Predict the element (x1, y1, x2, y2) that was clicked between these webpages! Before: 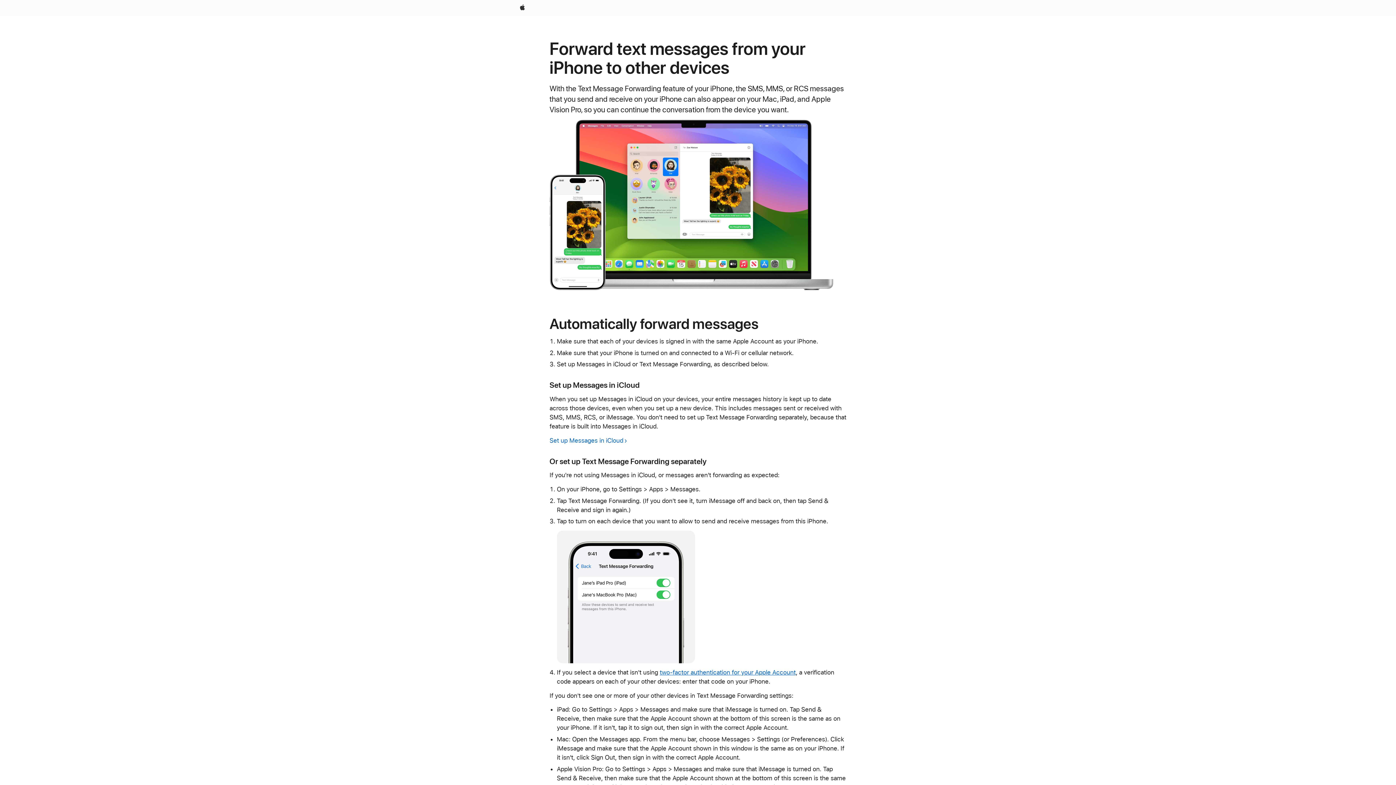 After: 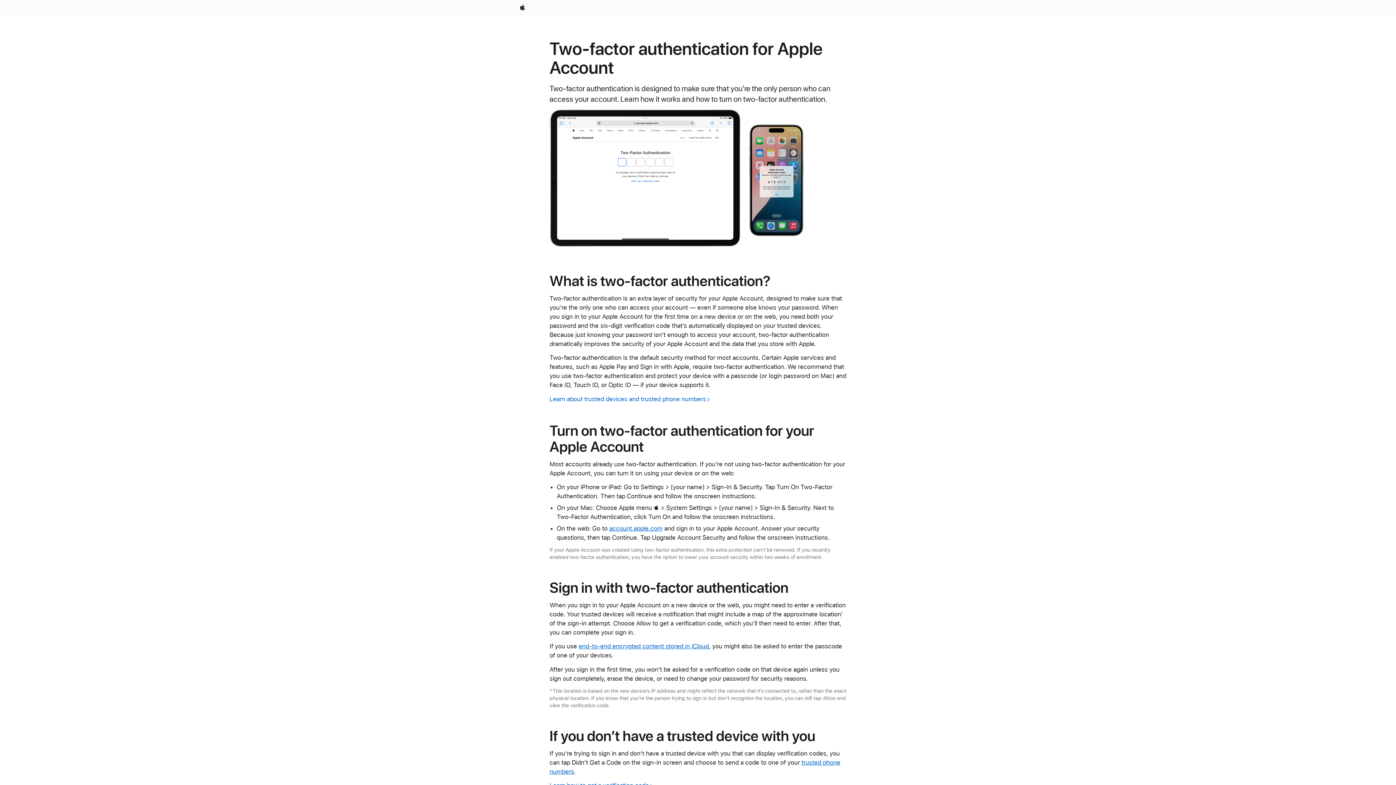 Action: label: Click to open the Two-factor authentication for Apple Account article. bbox: (659, 669, 795, 676)